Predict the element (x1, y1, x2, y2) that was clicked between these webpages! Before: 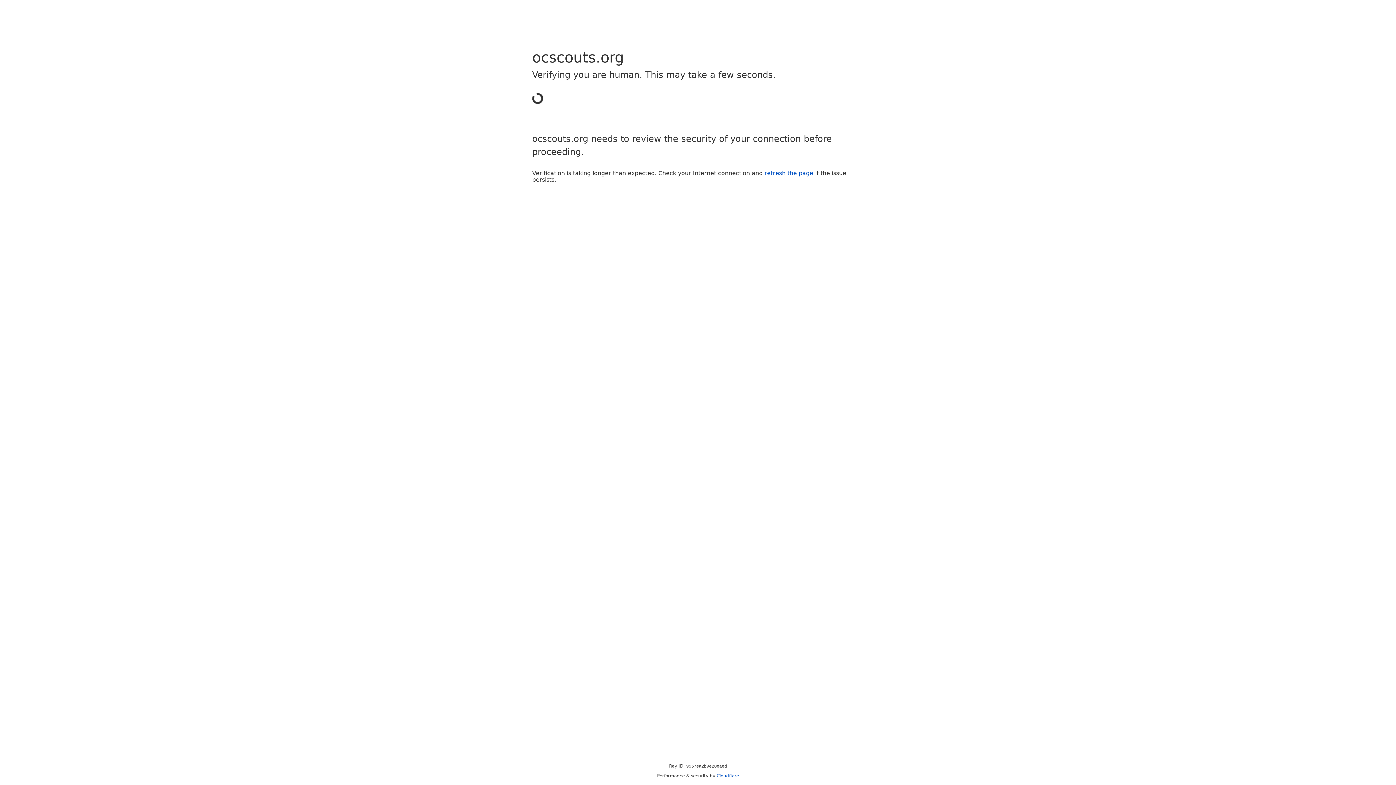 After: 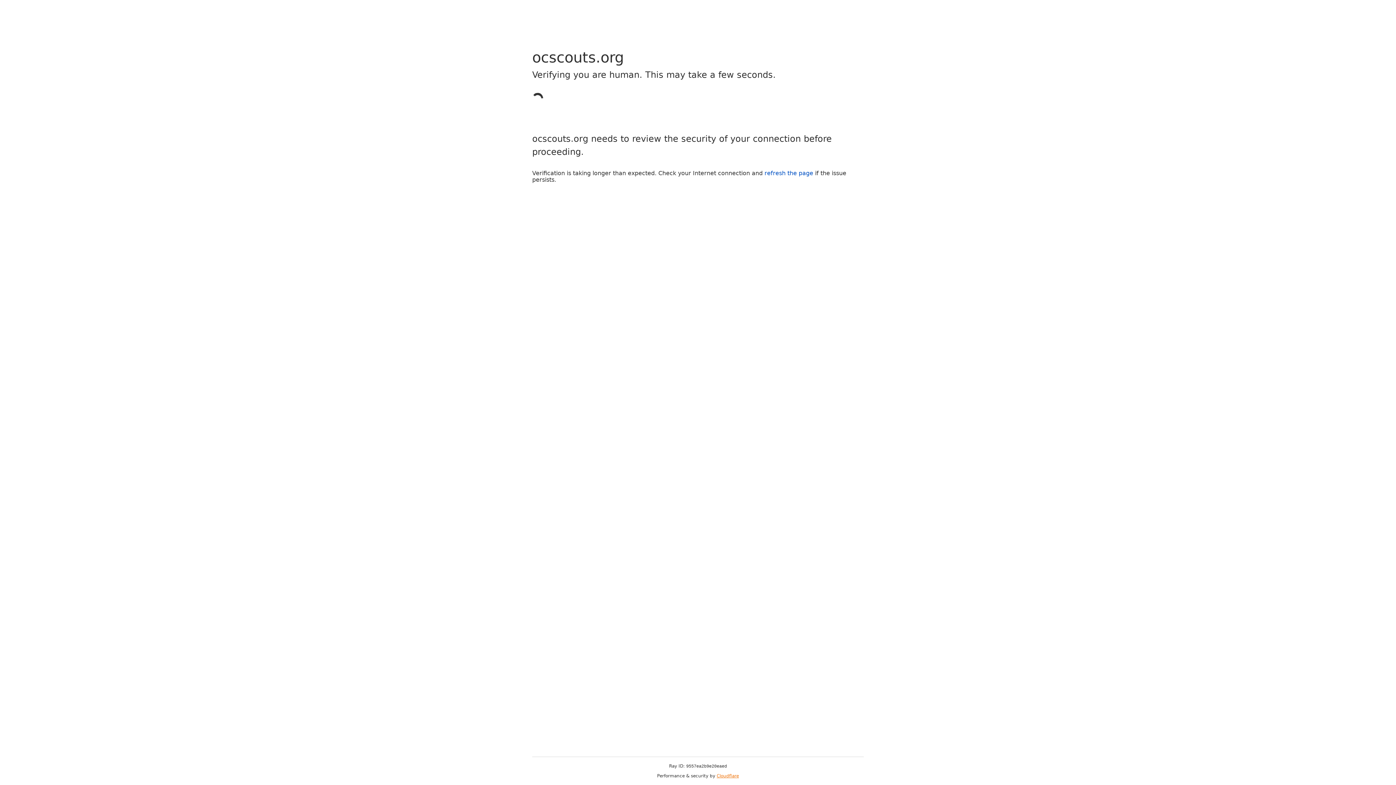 Action: label: Cloudflare bbox: (716, 773, 739, 778)